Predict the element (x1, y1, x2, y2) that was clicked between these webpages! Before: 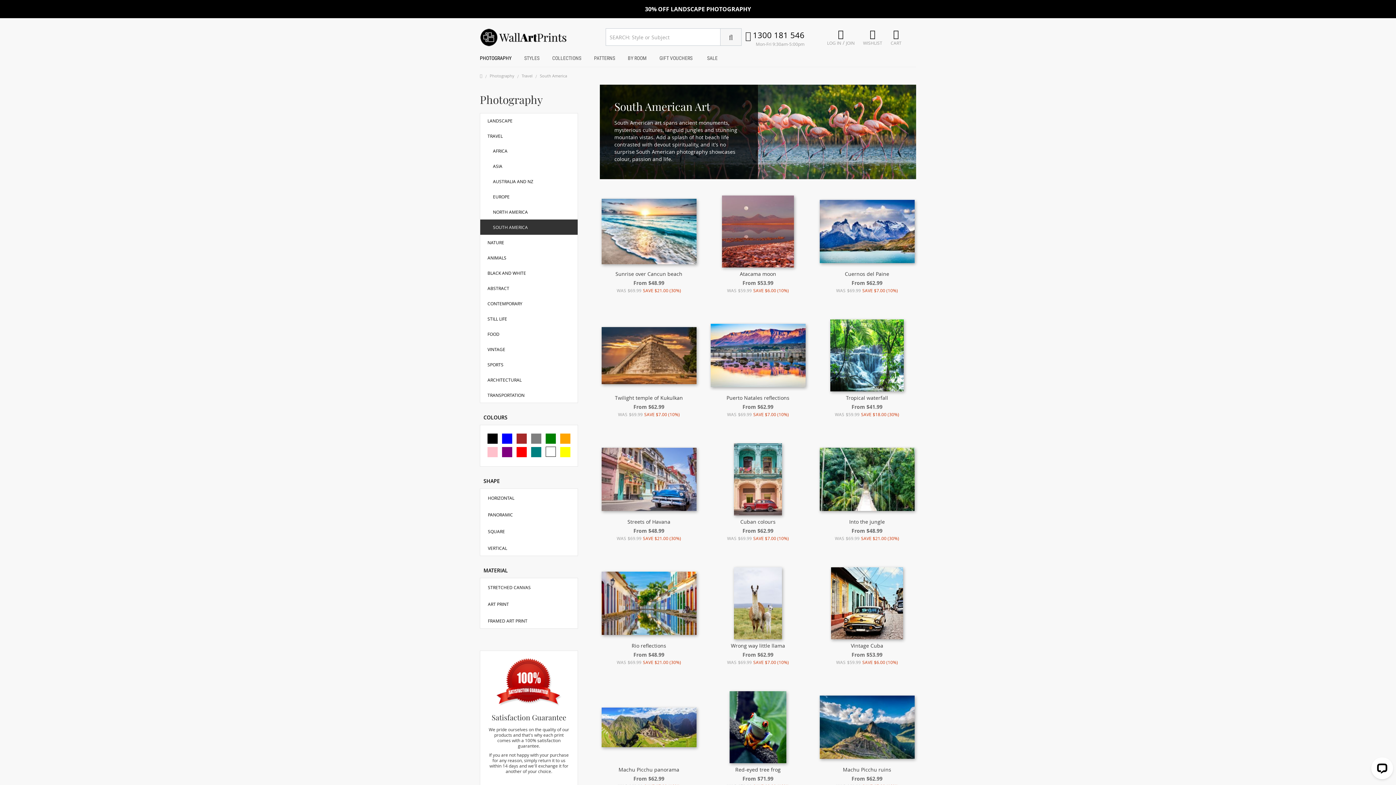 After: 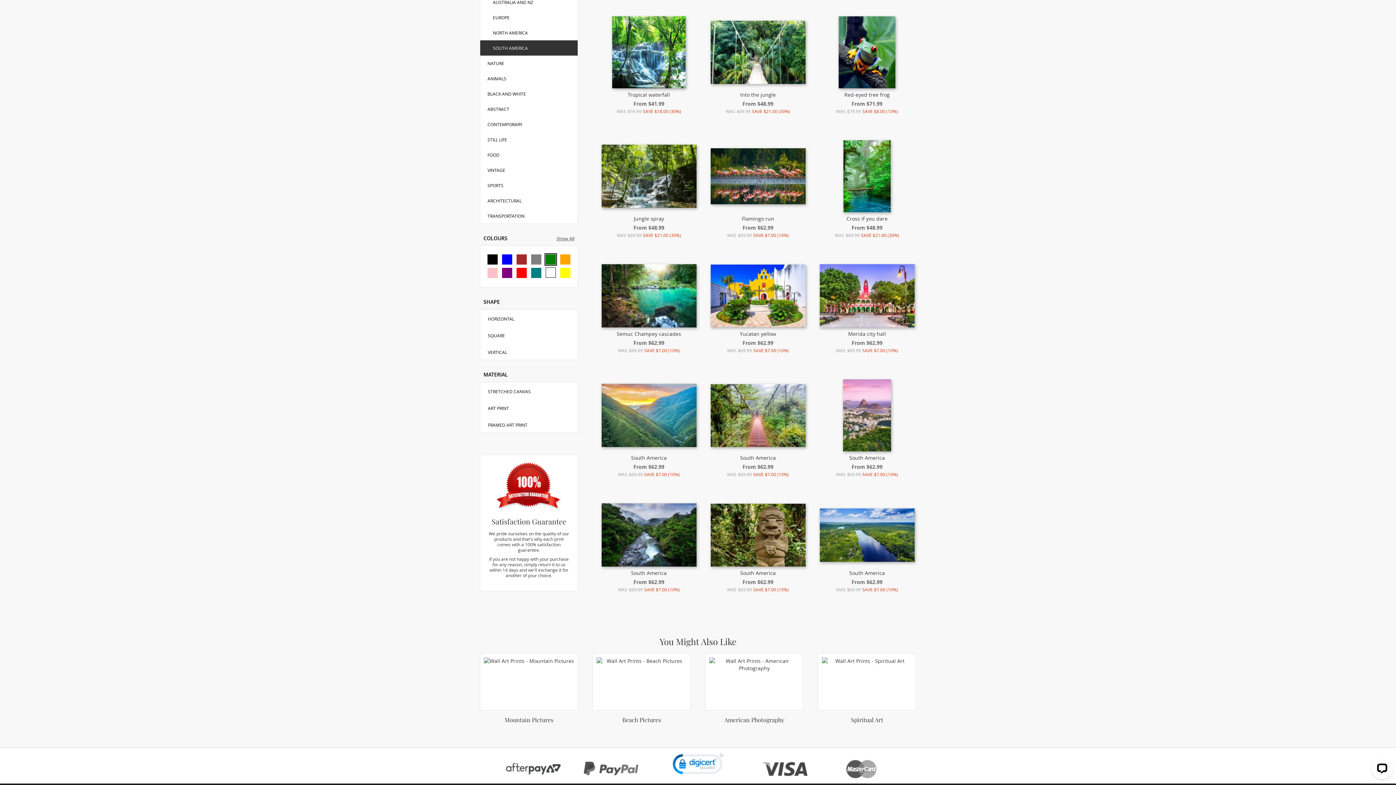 Action: label:  GREEN bbox: (545, 433, 556, 444)